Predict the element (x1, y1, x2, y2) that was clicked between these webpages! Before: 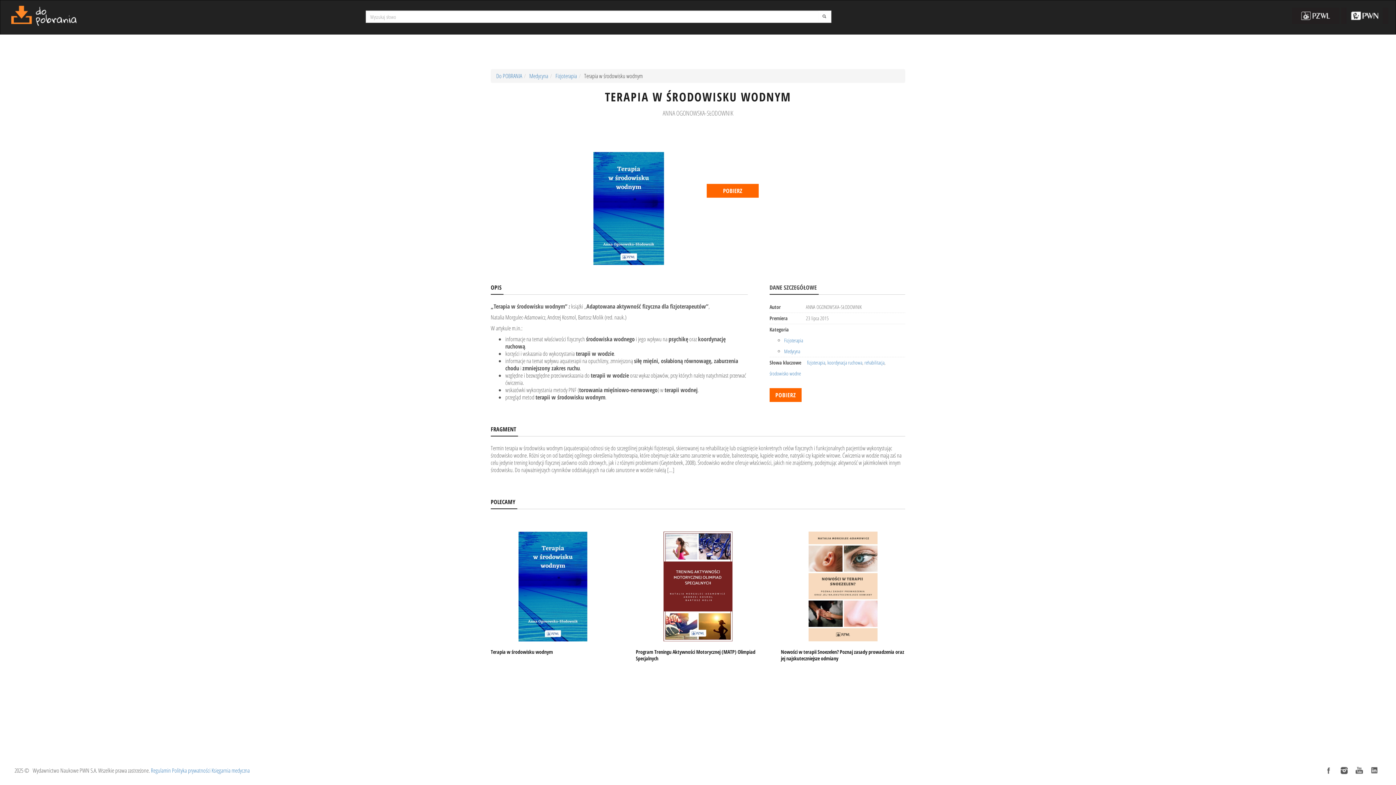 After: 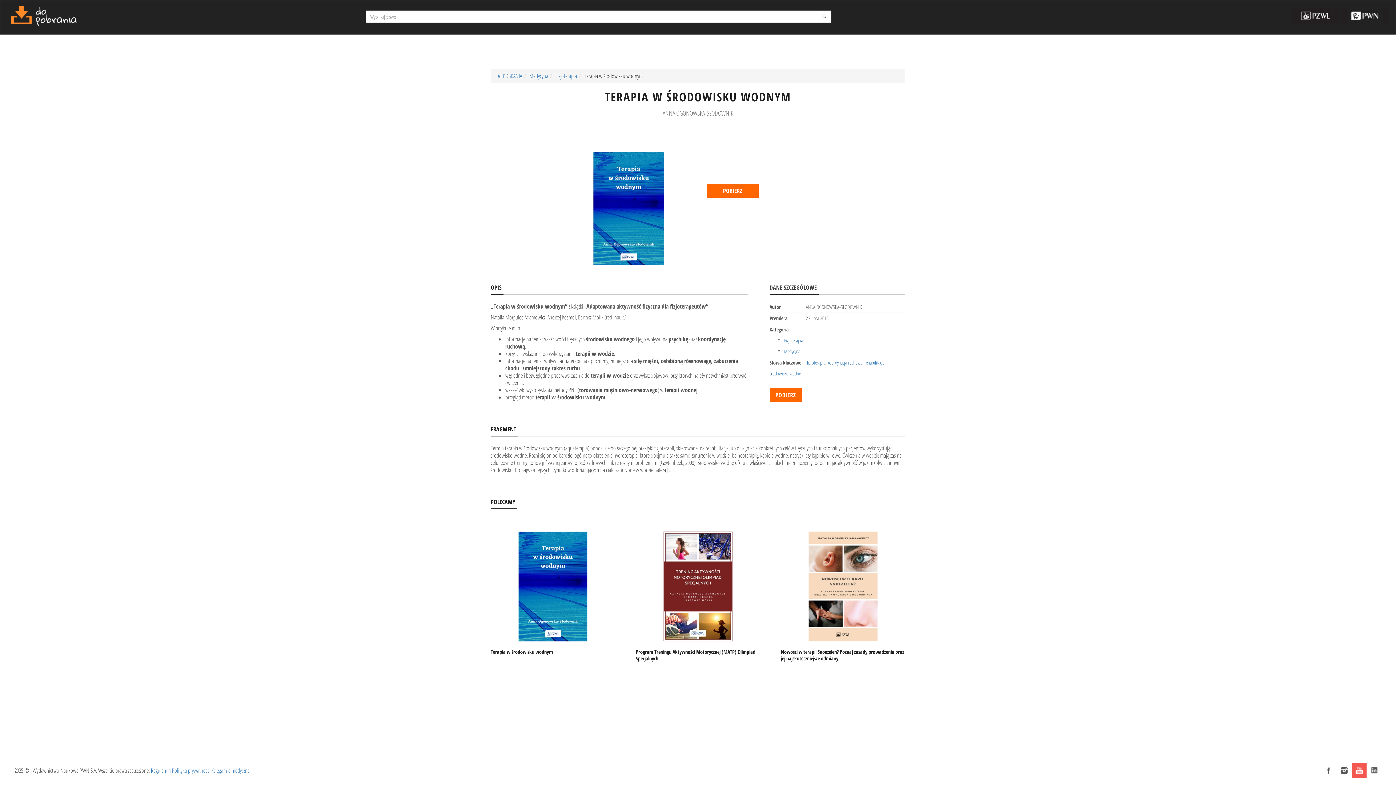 Action: bbox: (1352, 763, 1366, 778) label: YouTube